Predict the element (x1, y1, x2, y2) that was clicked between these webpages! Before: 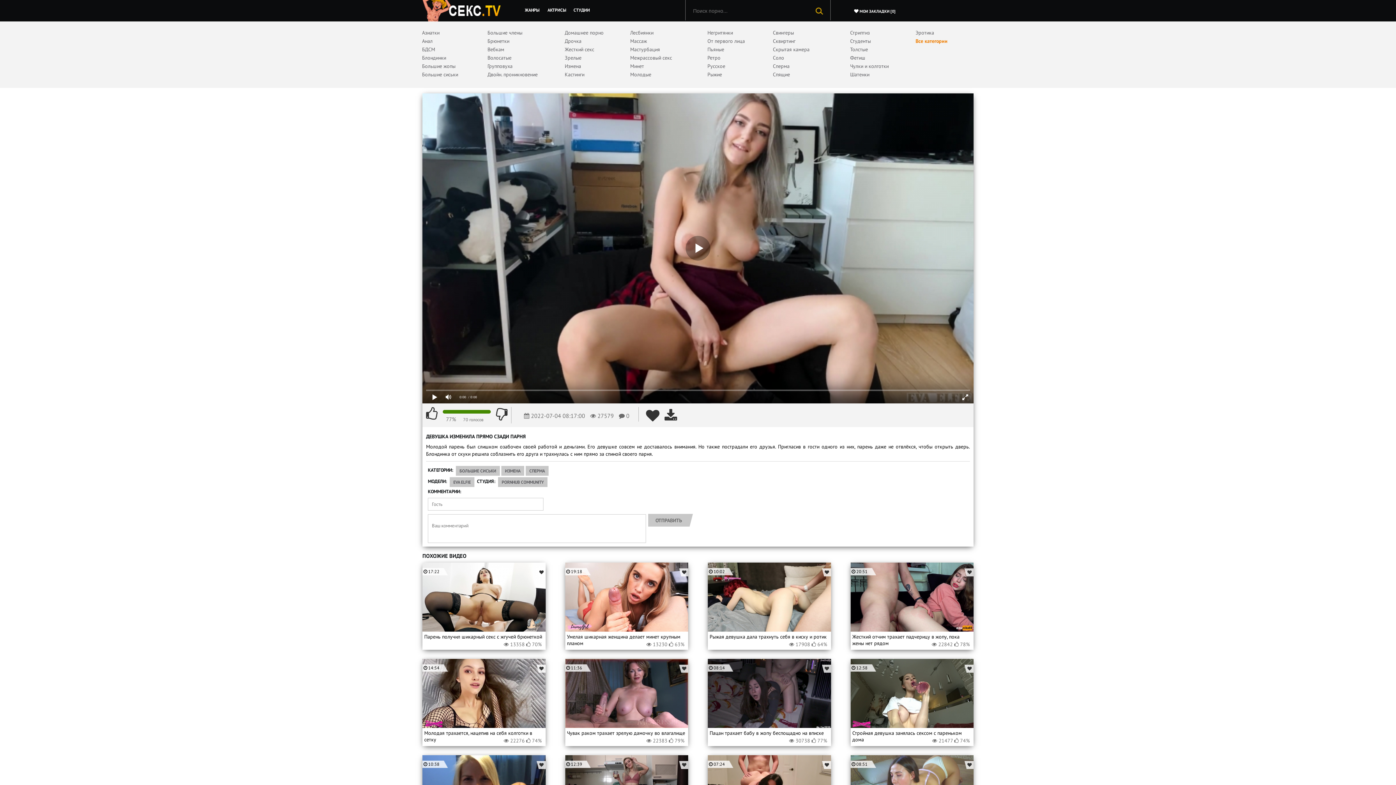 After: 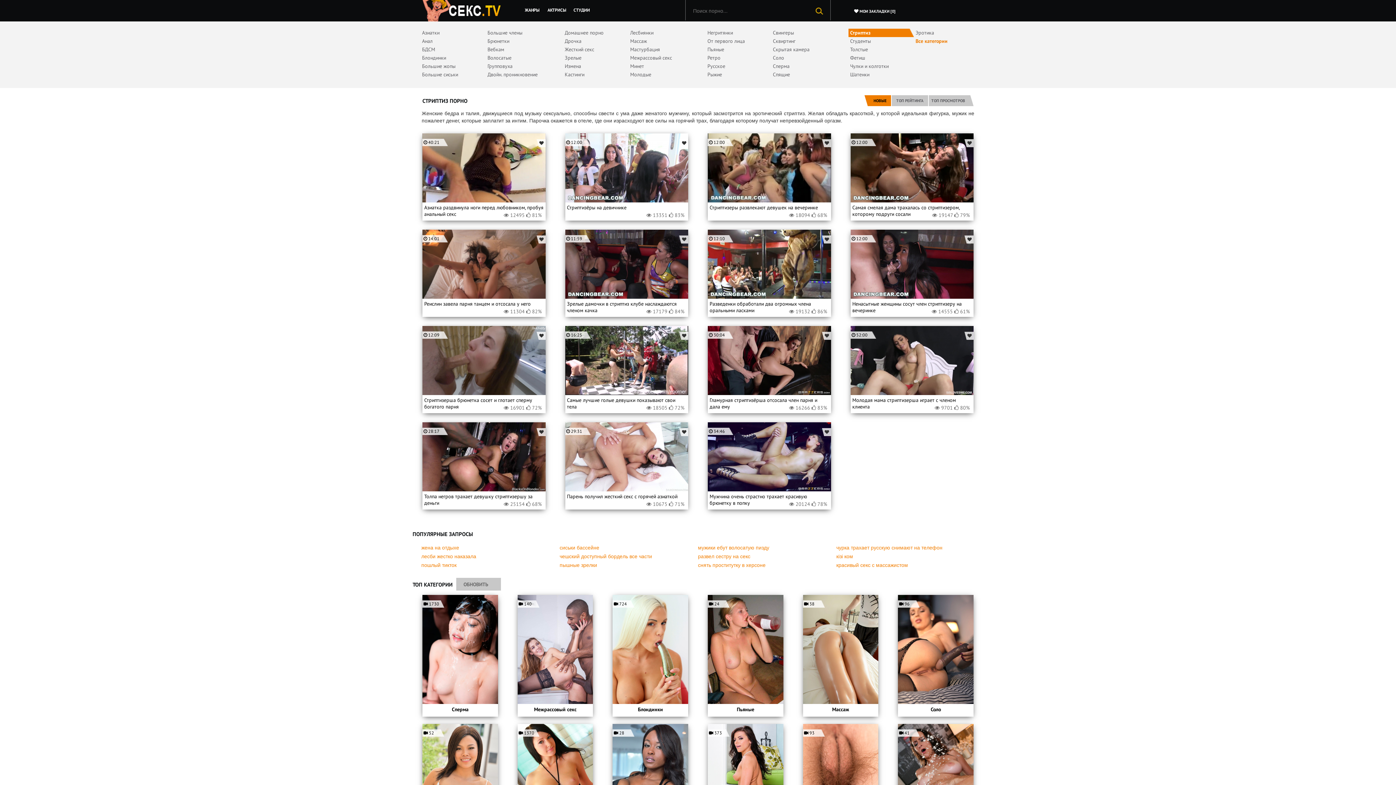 Action: bbox: (850, 29, 870, 36) label: Стриптиз